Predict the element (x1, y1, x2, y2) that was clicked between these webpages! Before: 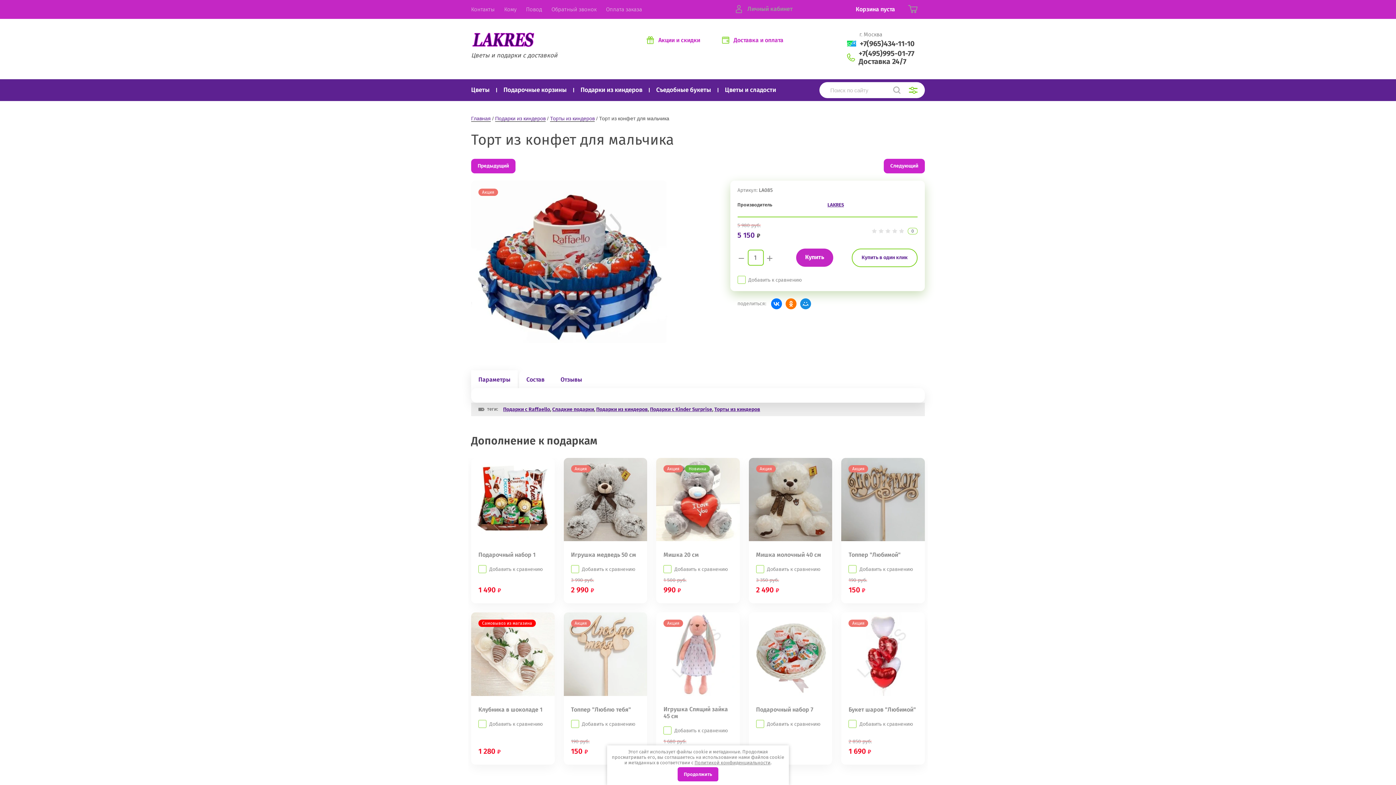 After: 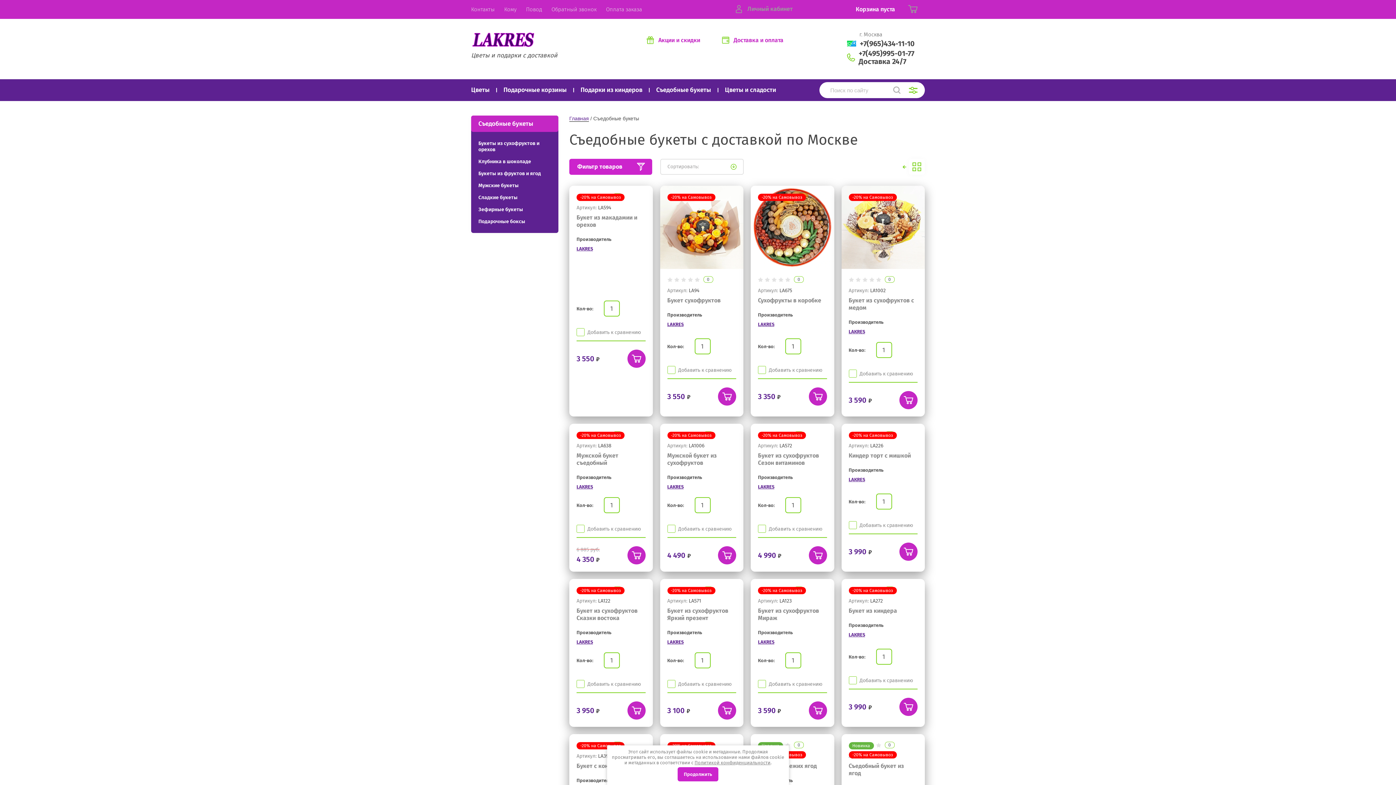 Action: label: Съедобные букеты bbox: (649, 82, 718, 98)